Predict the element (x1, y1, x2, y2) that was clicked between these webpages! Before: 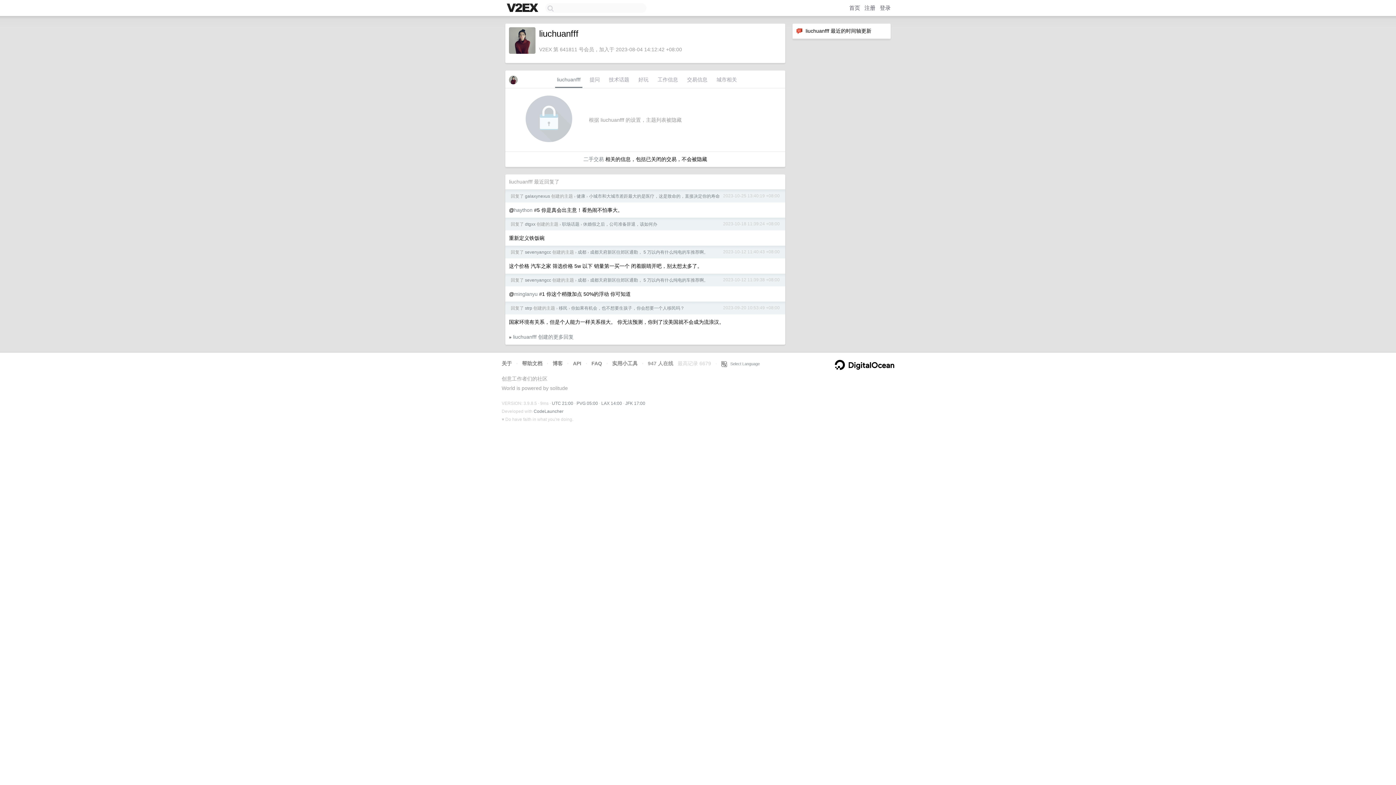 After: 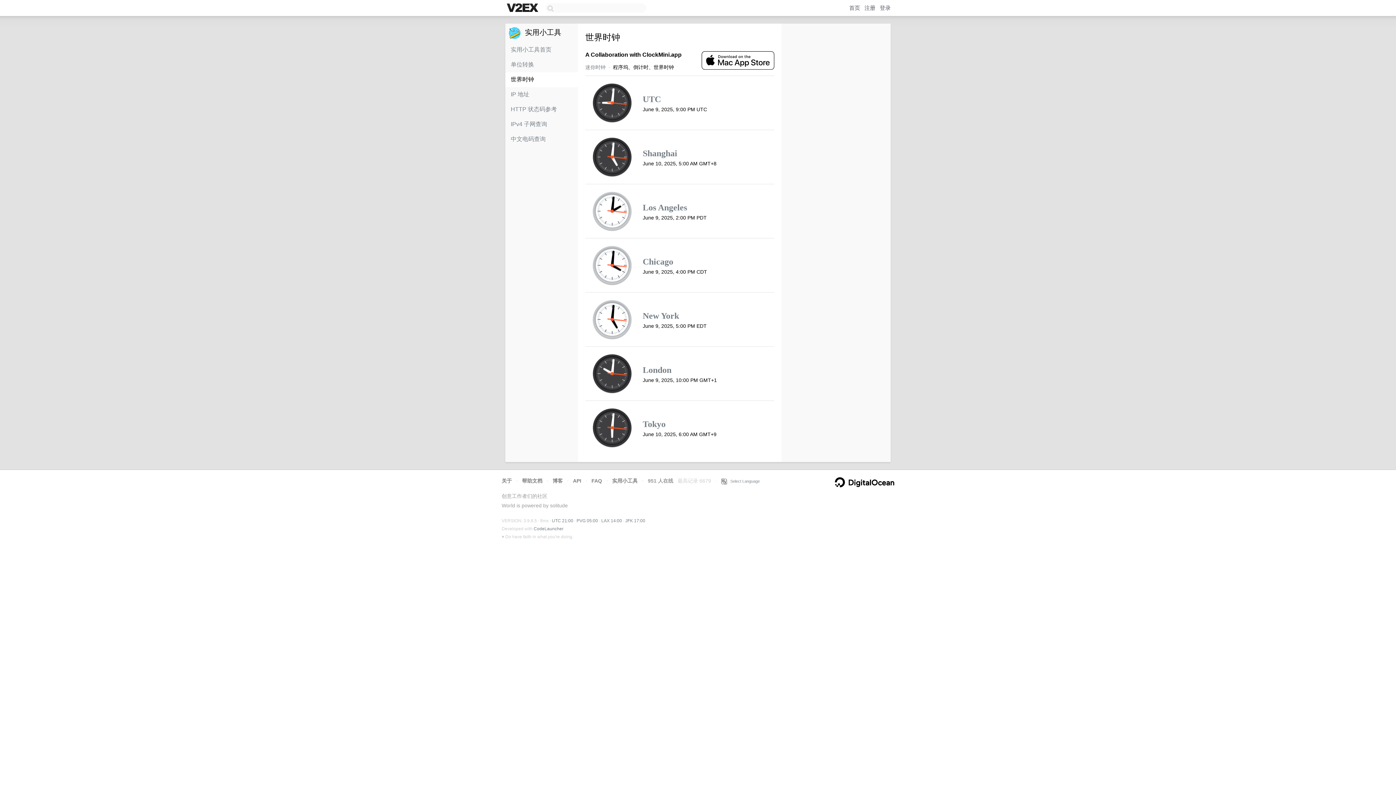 Action: label: JFK 17:00 bbox: (625, 401, 645, 406)